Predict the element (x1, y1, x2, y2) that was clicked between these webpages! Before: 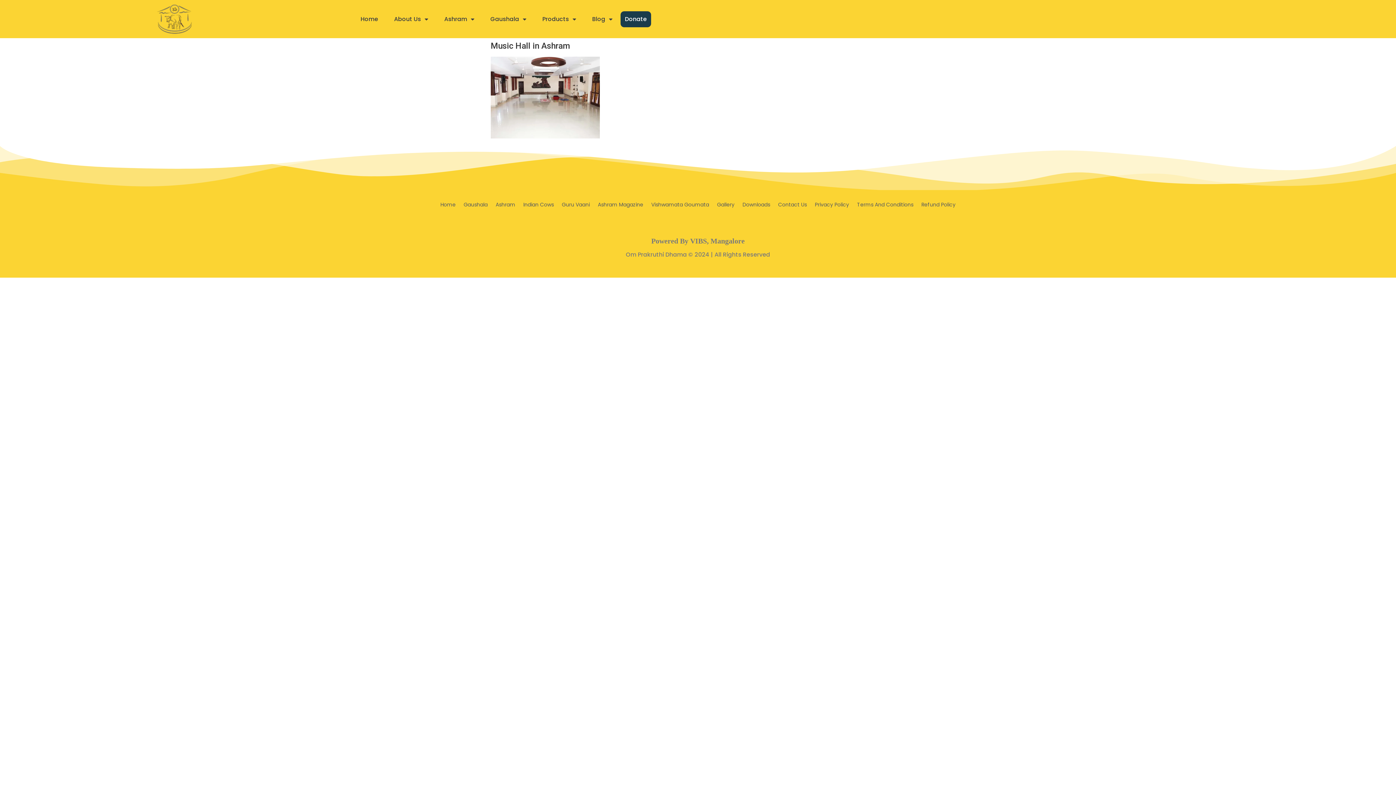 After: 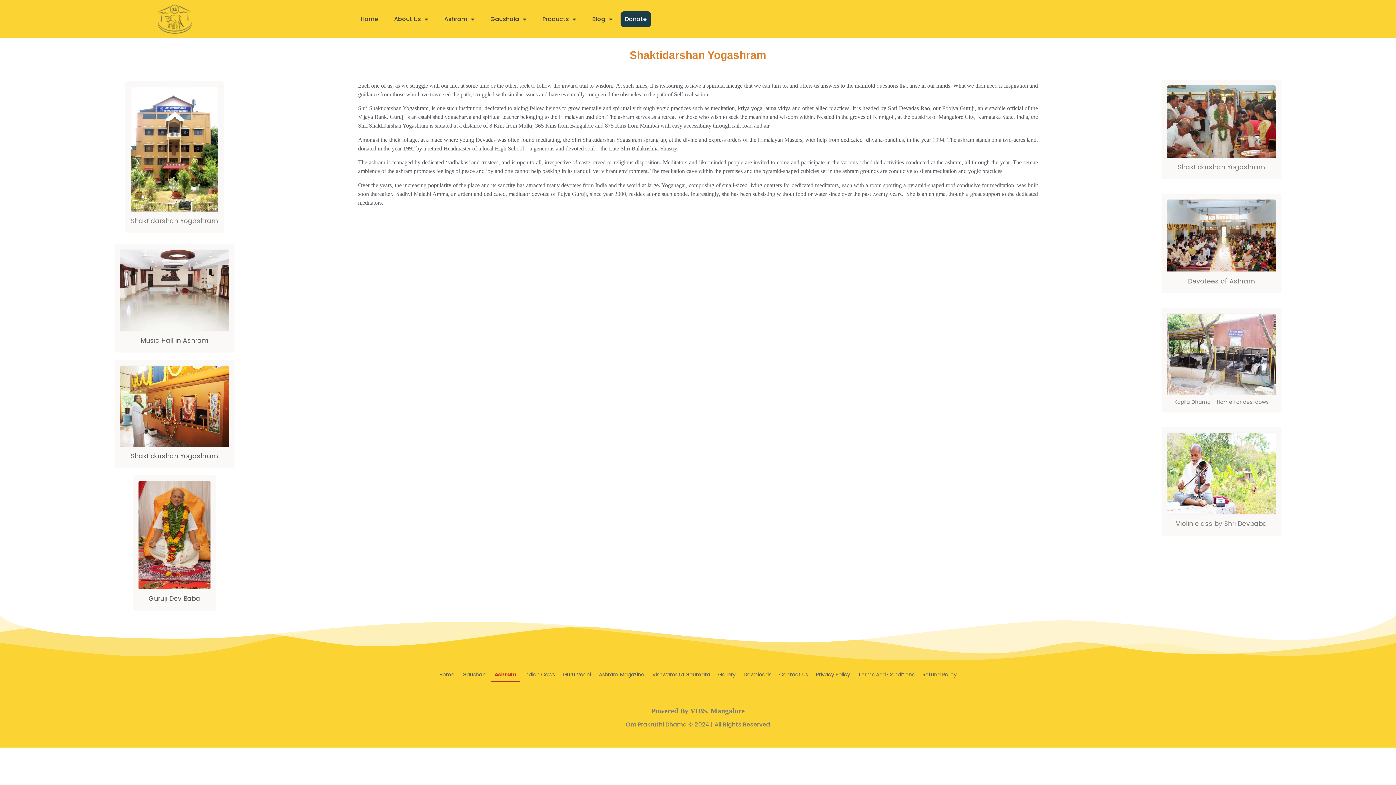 Action: label: Ashram bbox: (492, 197, 519, 212)